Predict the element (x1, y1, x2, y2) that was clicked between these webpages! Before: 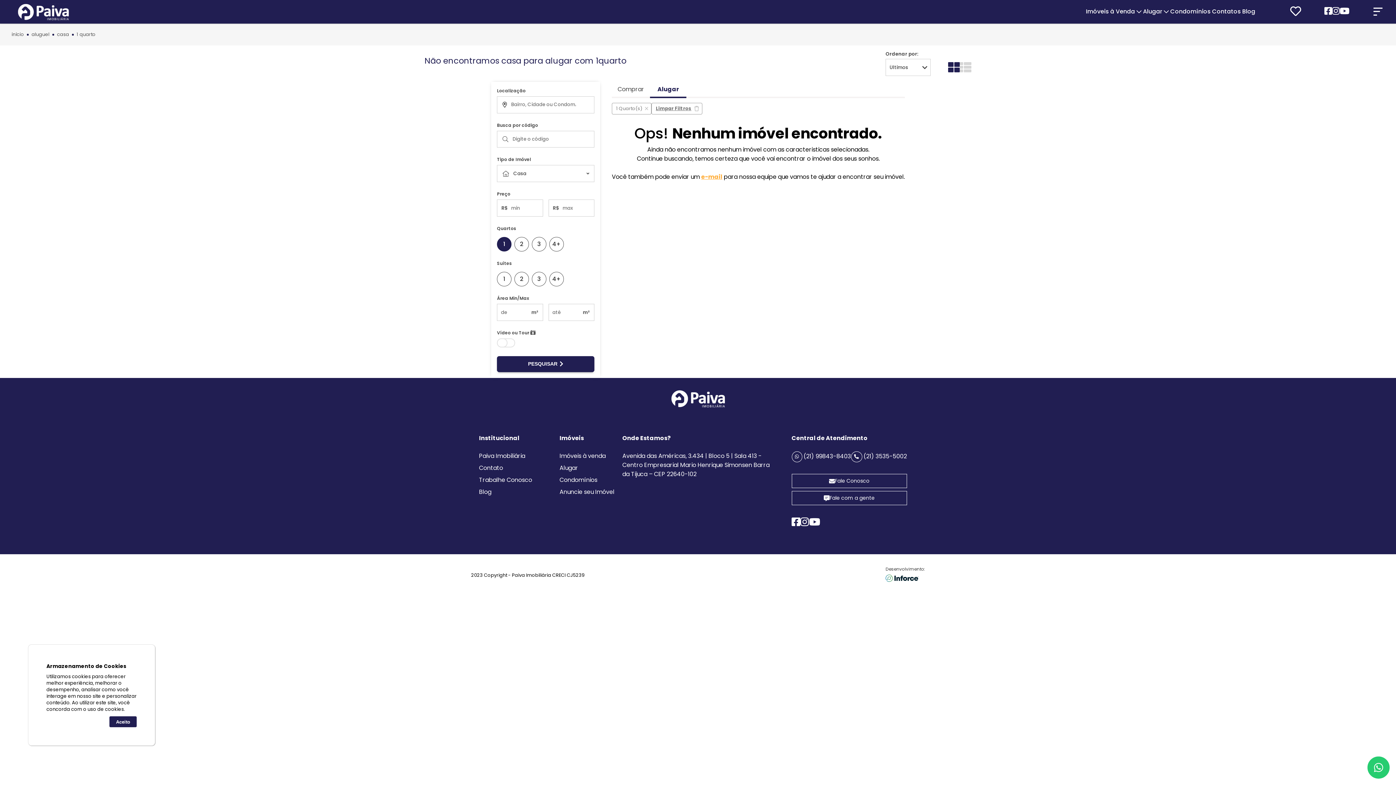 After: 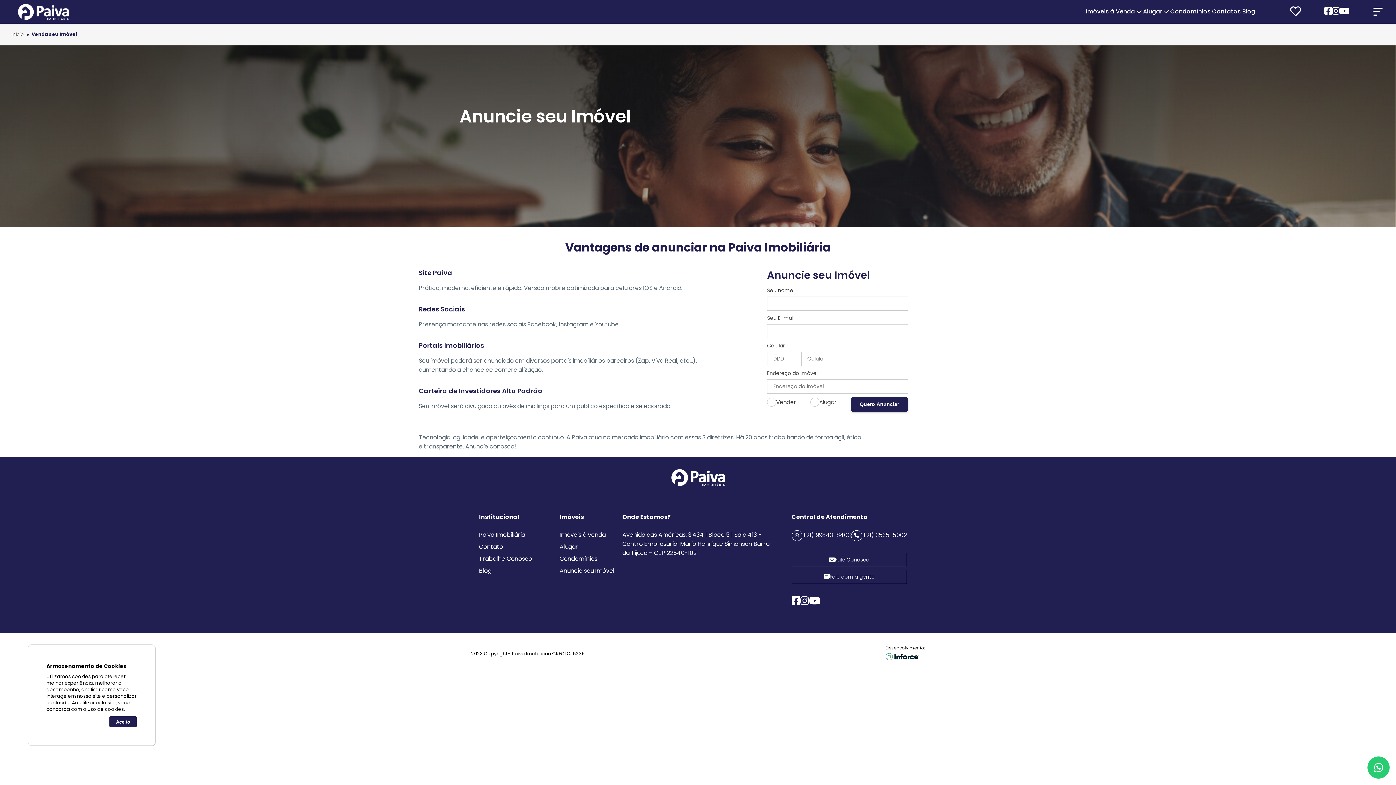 Action: label: Anuncie seu Imóvel bbox: (559, 488, 614, 496)